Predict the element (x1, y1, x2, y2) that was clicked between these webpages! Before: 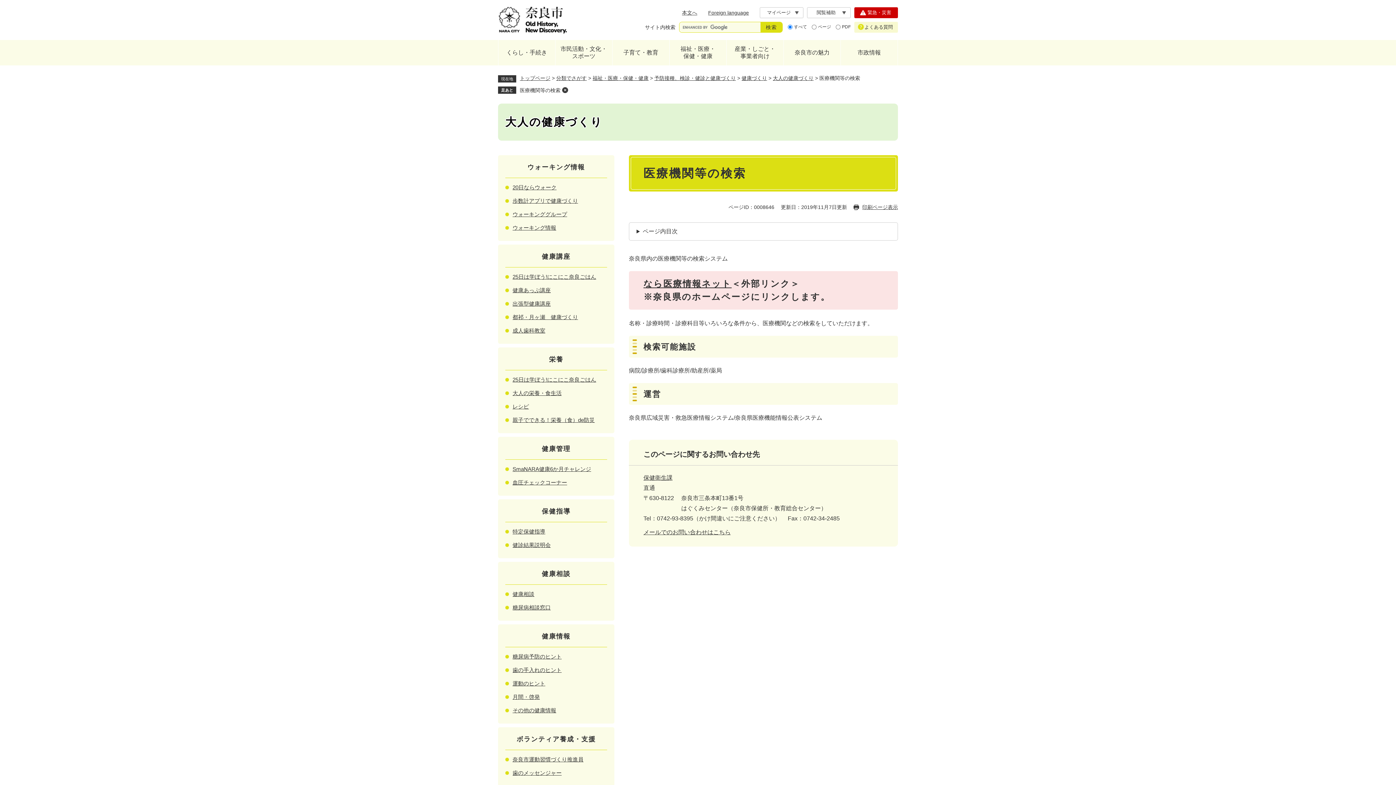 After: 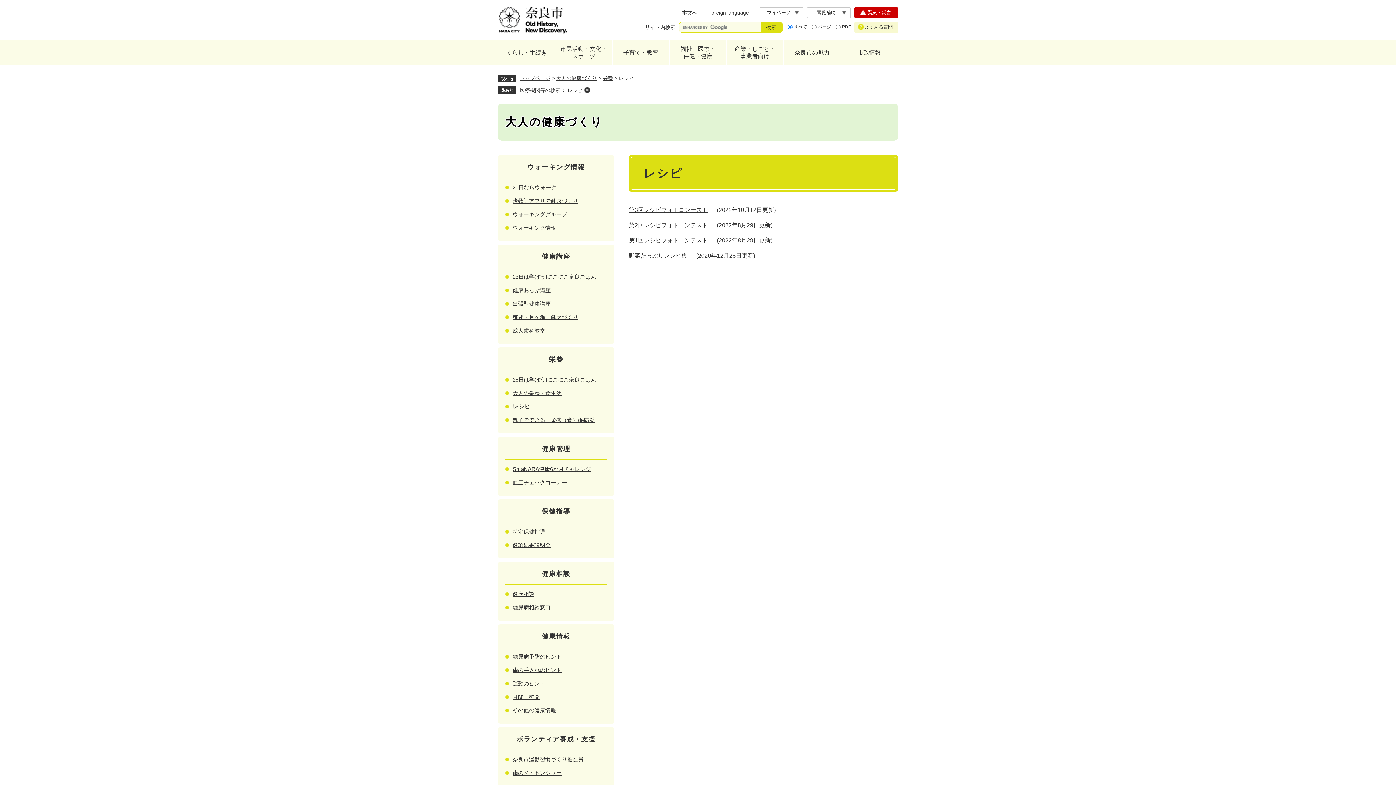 Action: label: レシピ bbox: (512, 403, 529, 409)